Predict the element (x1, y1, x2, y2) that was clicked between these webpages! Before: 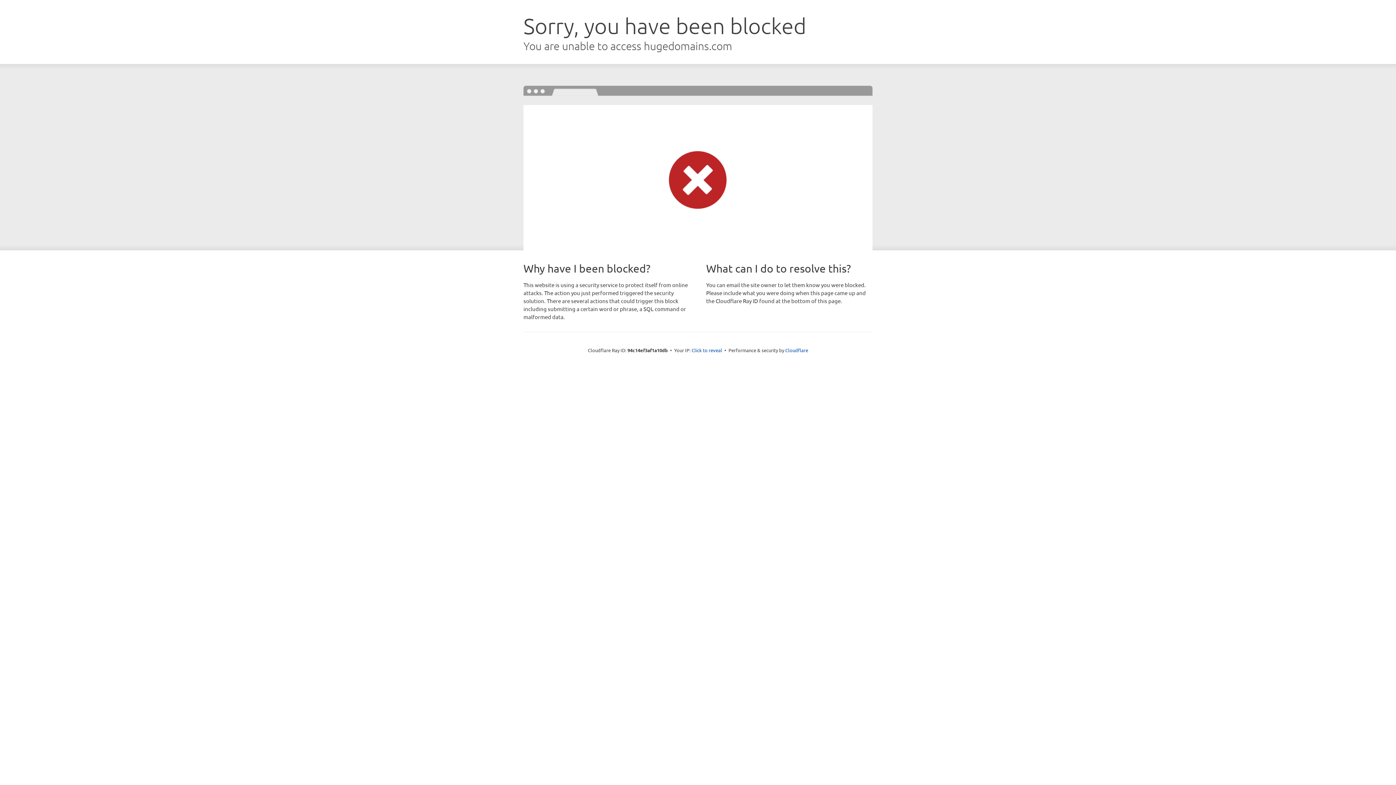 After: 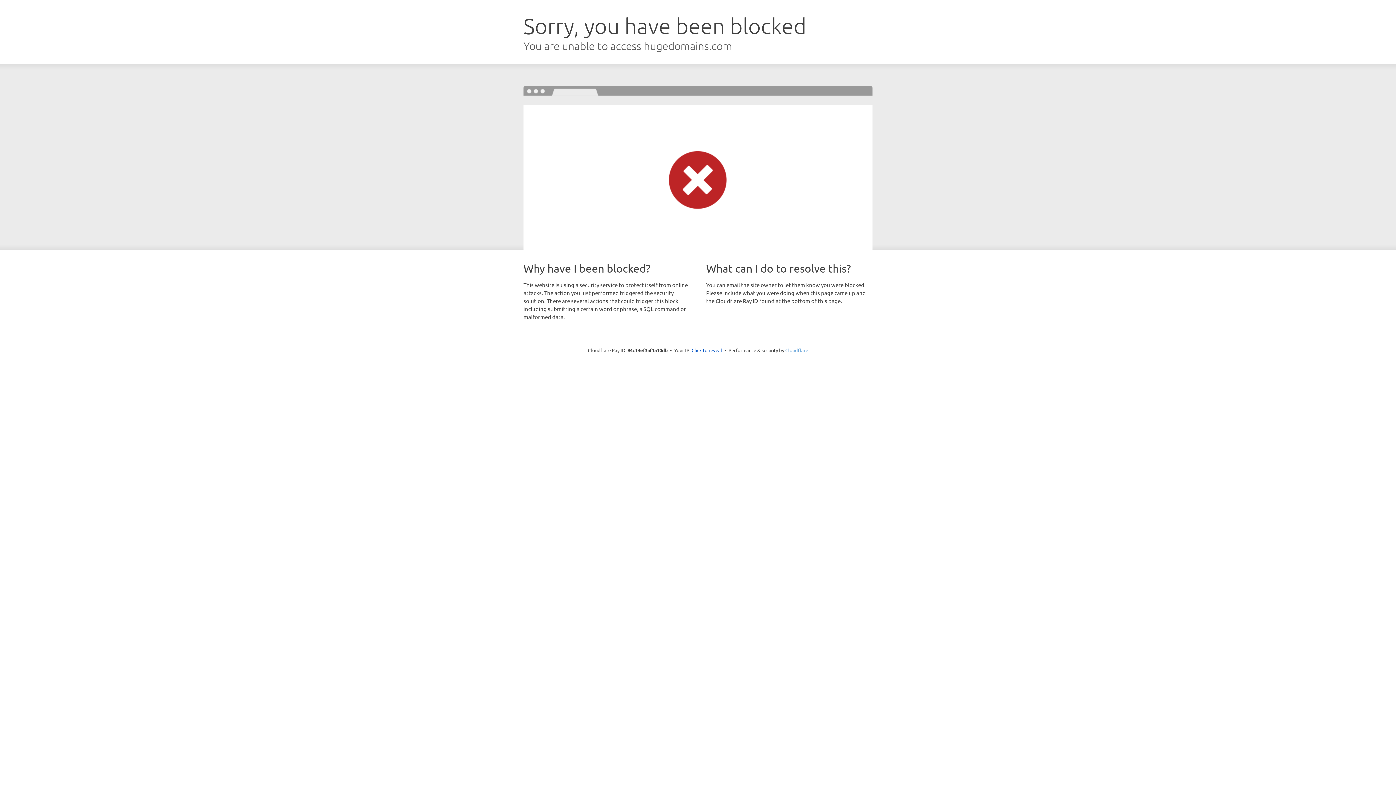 Action: label: Cloudflare bbox: (785, 347, 808, 353)